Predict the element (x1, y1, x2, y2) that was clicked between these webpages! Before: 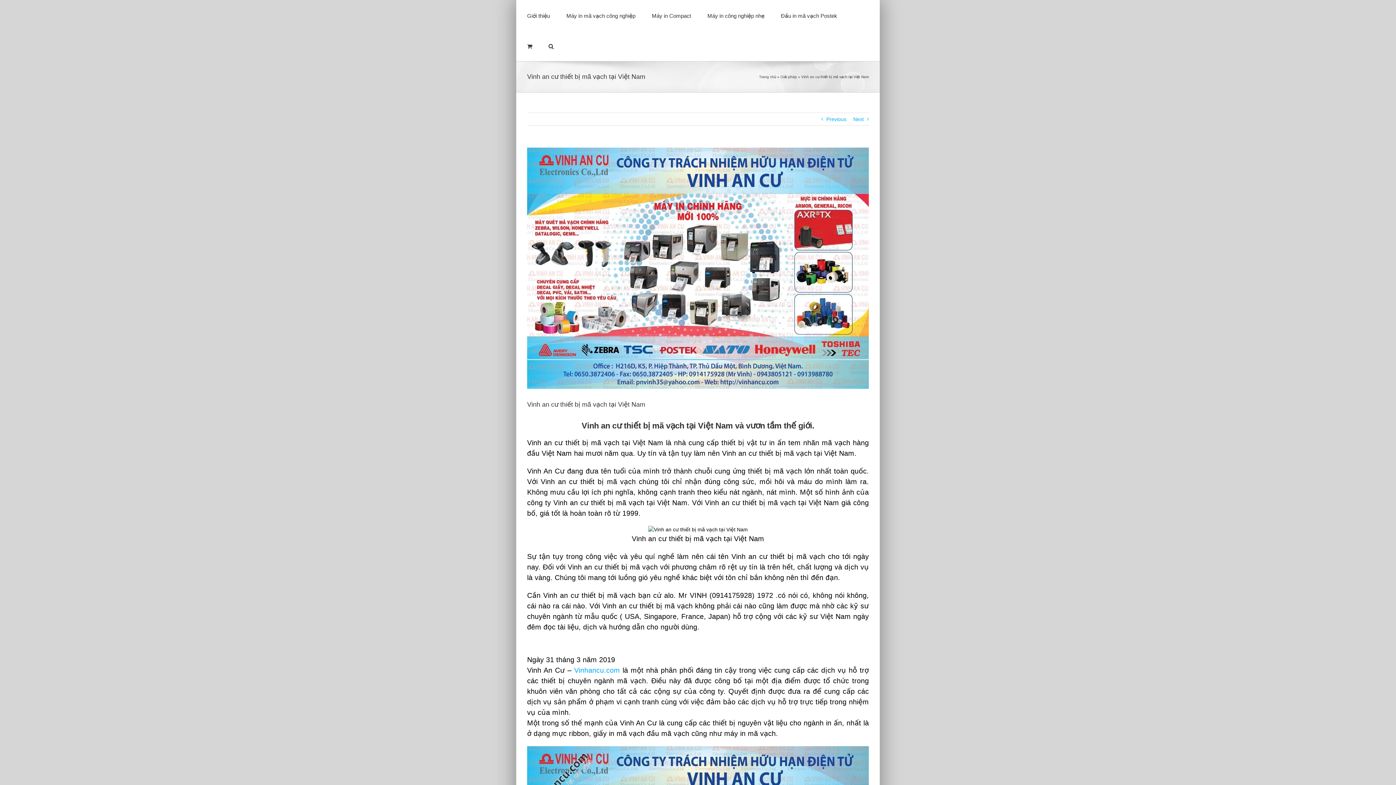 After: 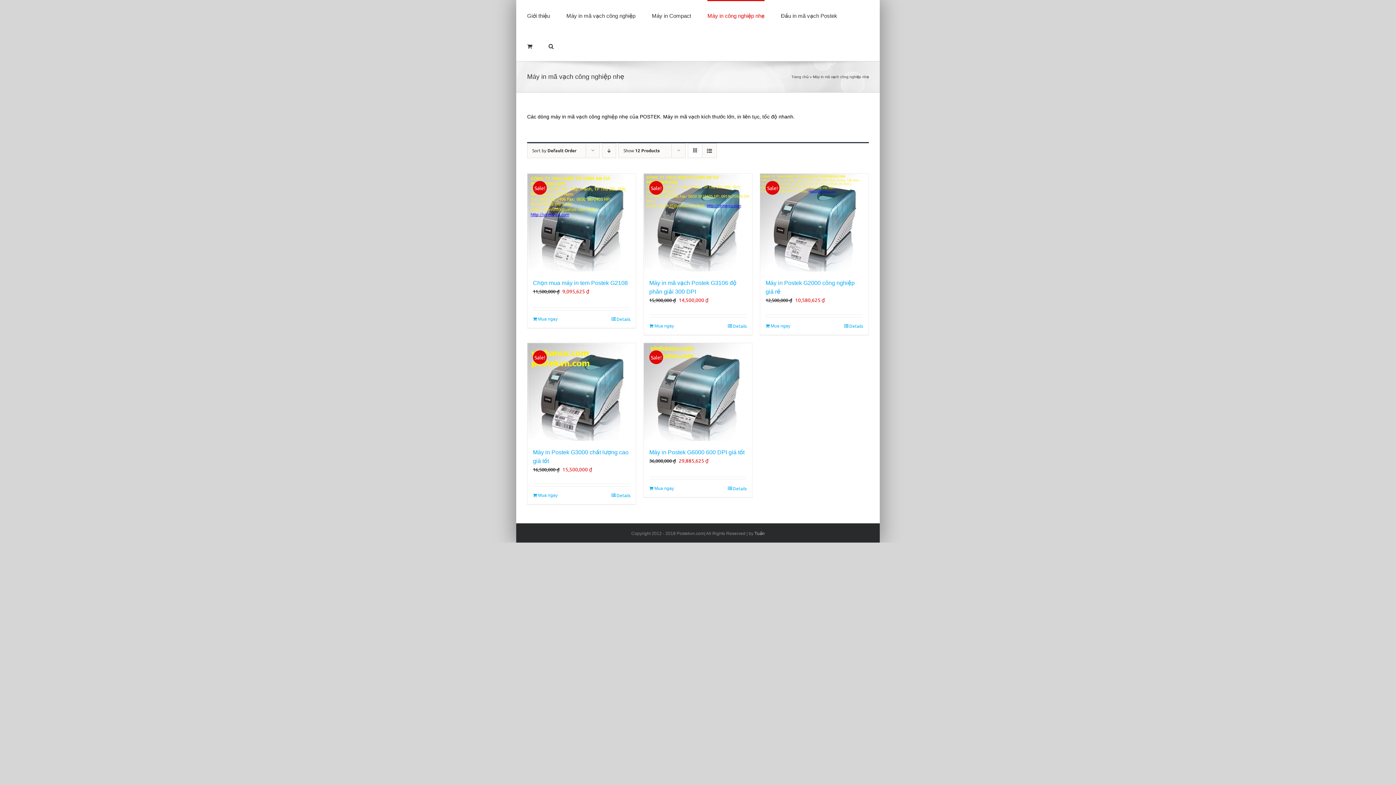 Action: label: Máy in công nghiệp nhẹ bbox: (707, 0, 764, 30)